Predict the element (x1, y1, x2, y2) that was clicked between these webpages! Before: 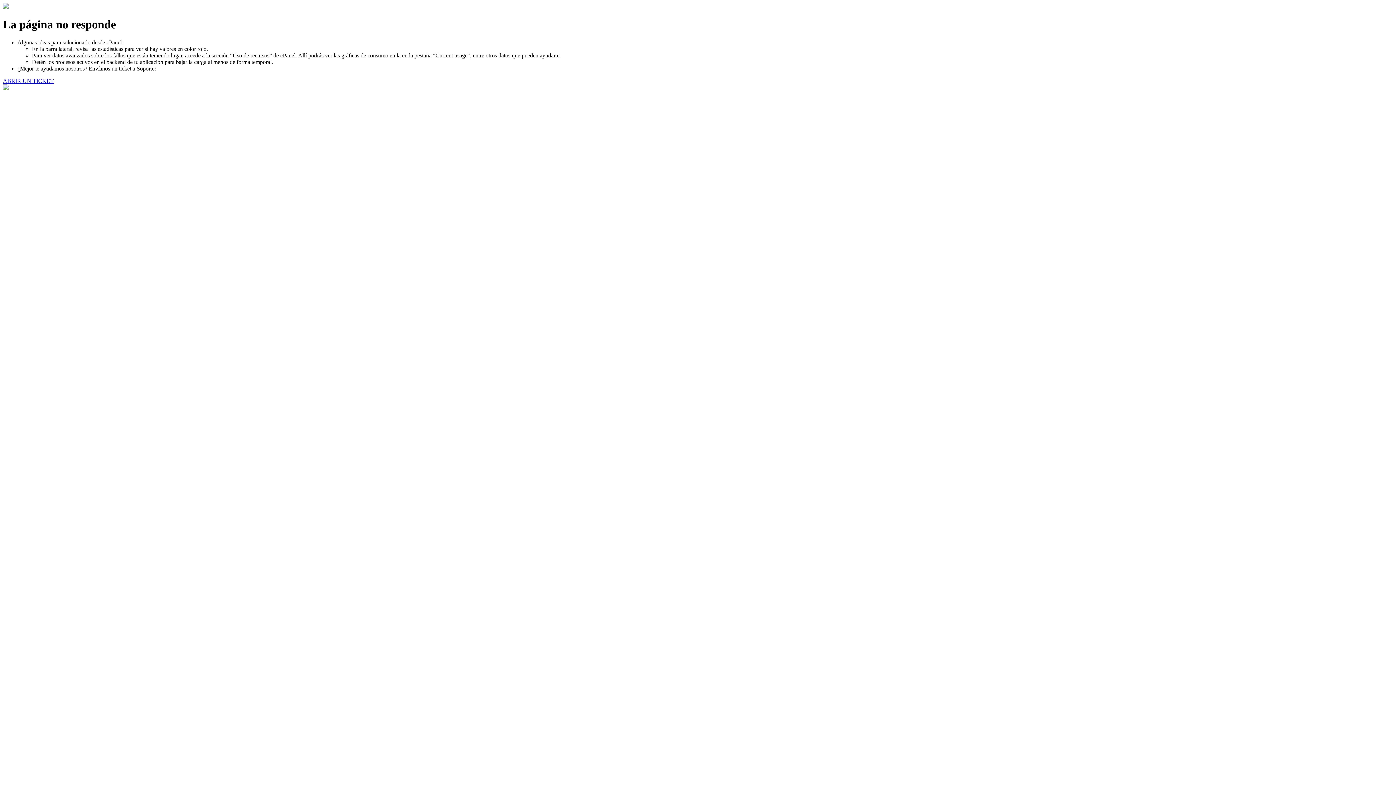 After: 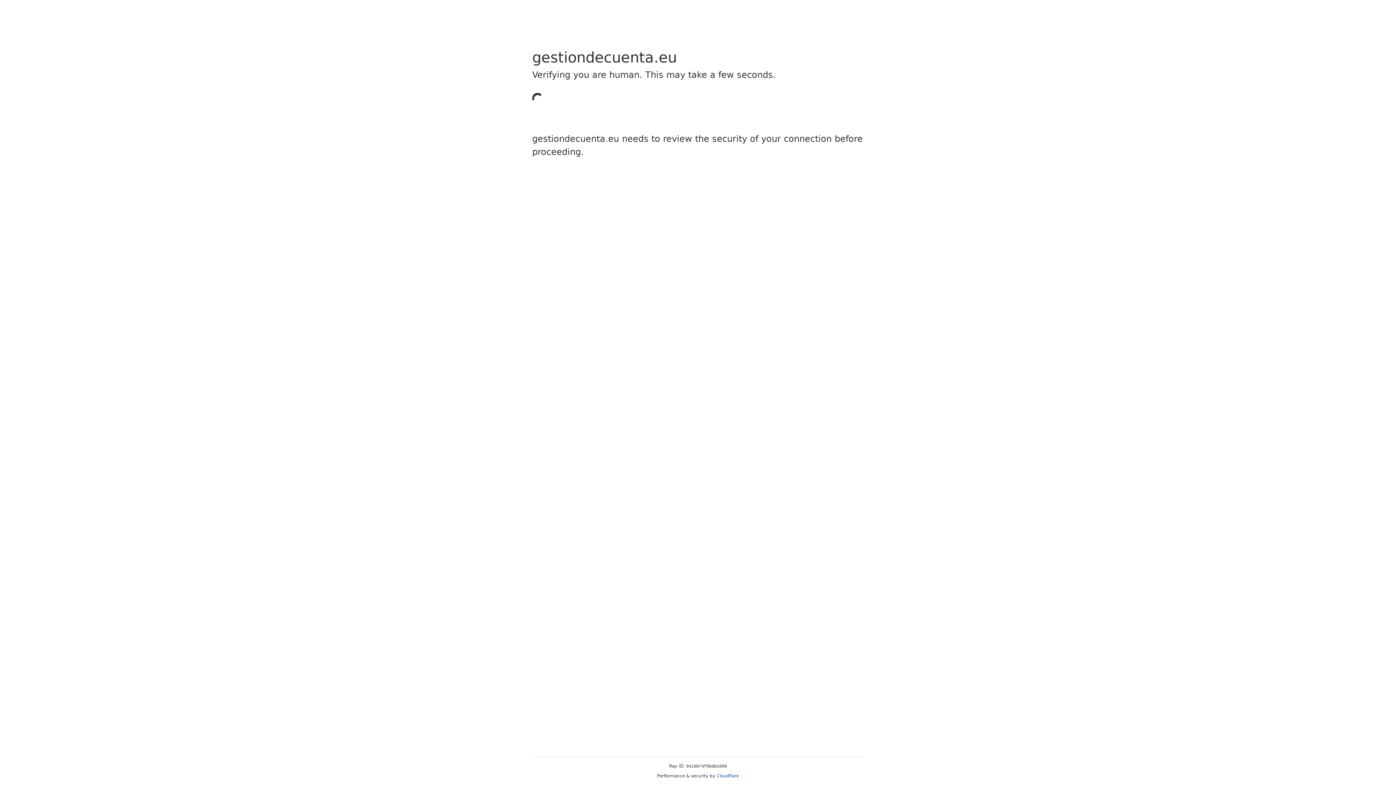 Action: bbox: (2, 77, 53, 83) label: ABRIR UN TICKET